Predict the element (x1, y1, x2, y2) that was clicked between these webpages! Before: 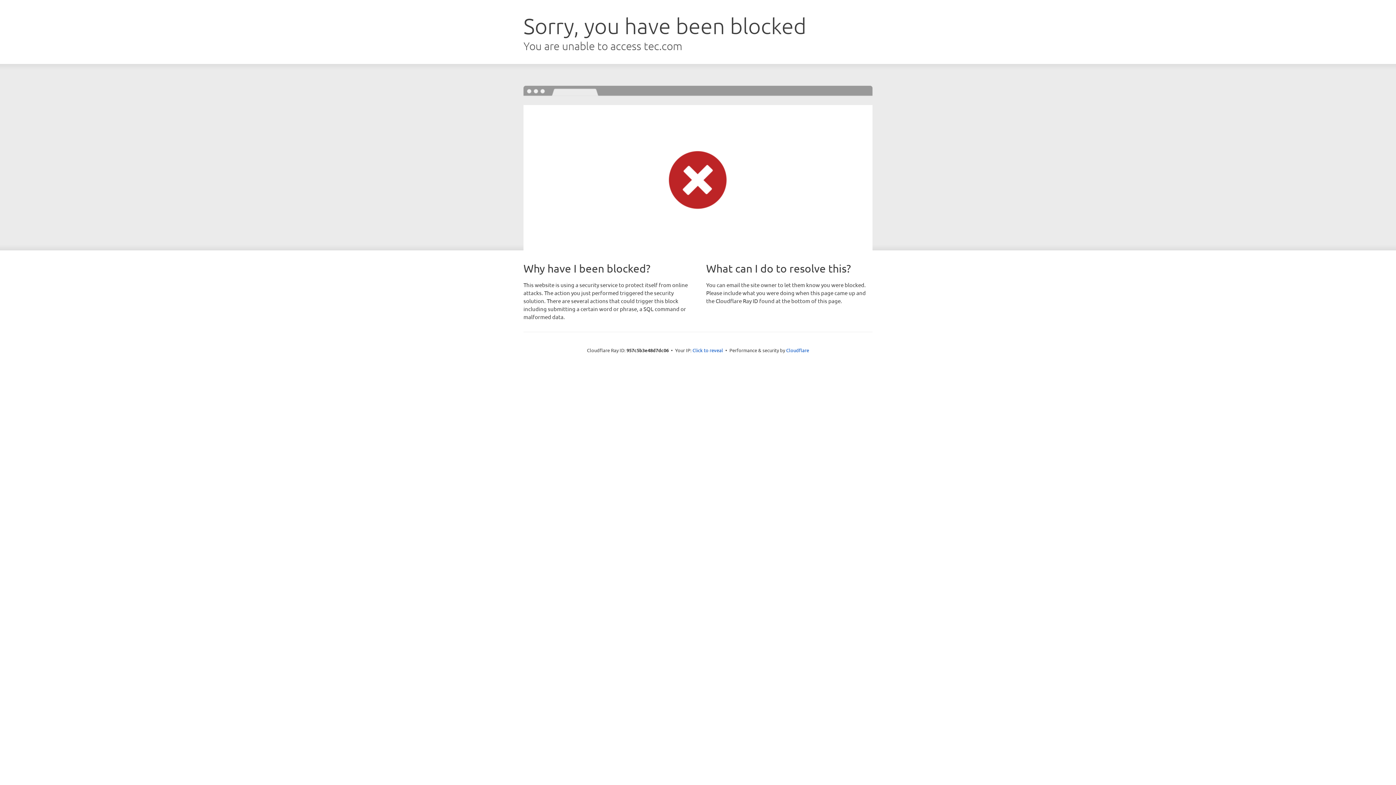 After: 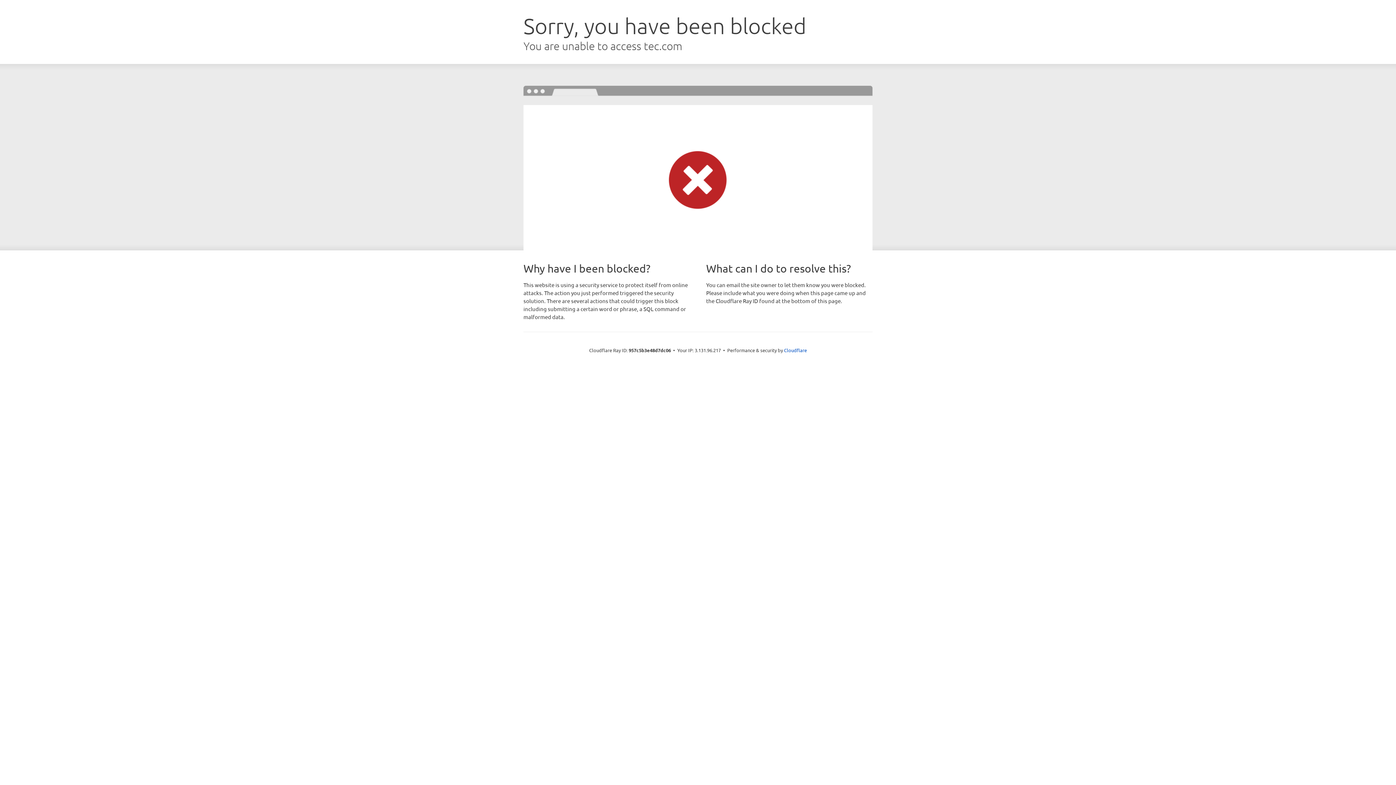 Action: bbox: (692, 346, 723, 353) label: Click to reveal